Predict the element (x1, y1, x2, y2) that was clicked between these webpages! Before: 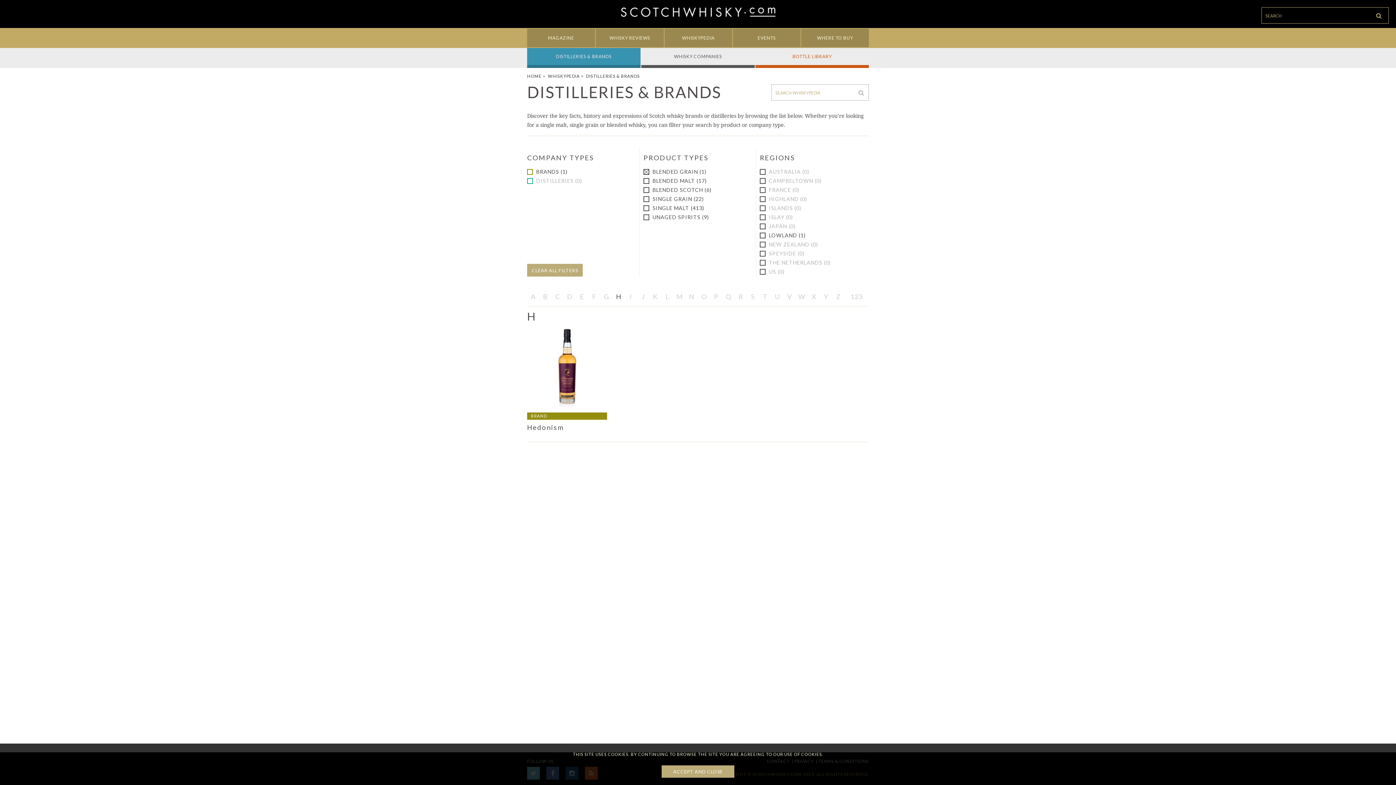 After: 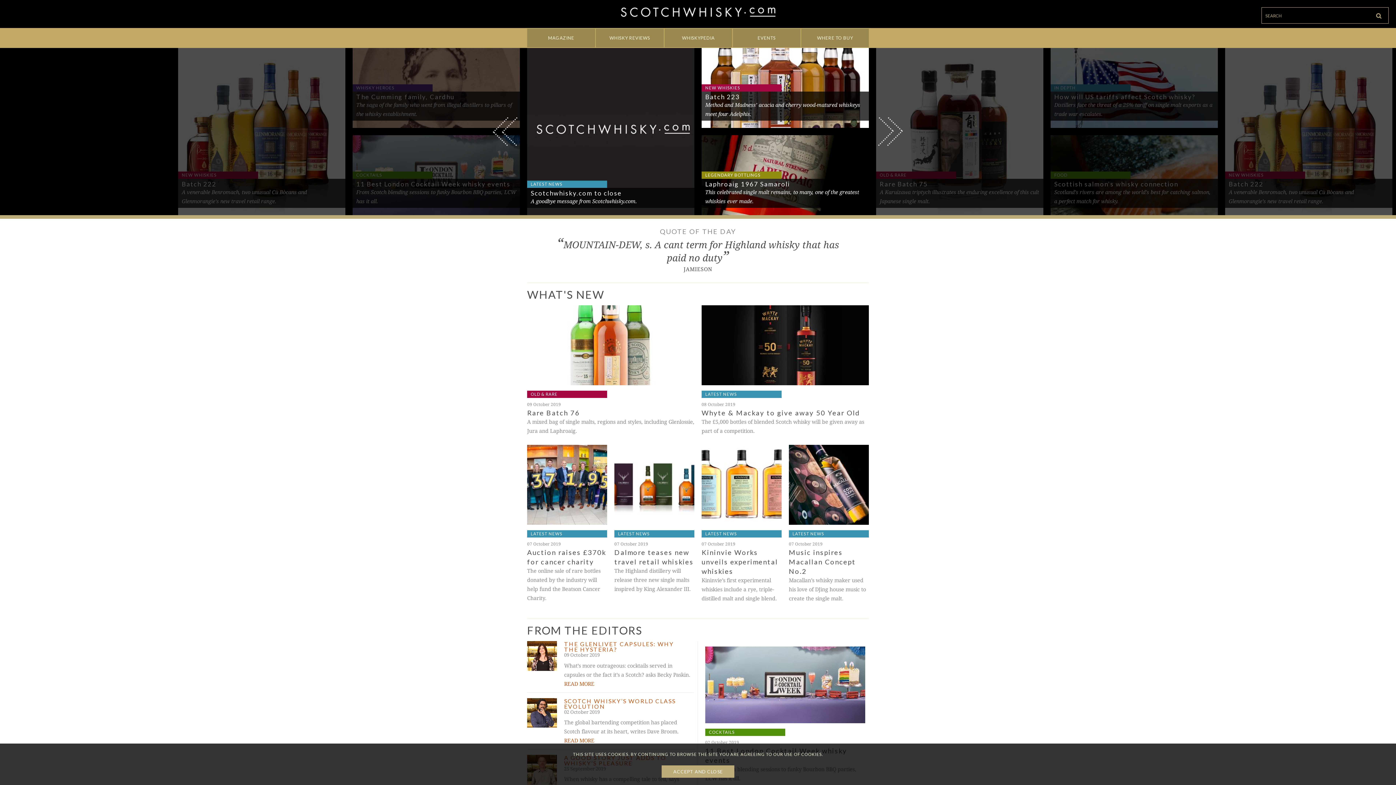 Action: bbox: (527, 73, 541, 78) label: HOME